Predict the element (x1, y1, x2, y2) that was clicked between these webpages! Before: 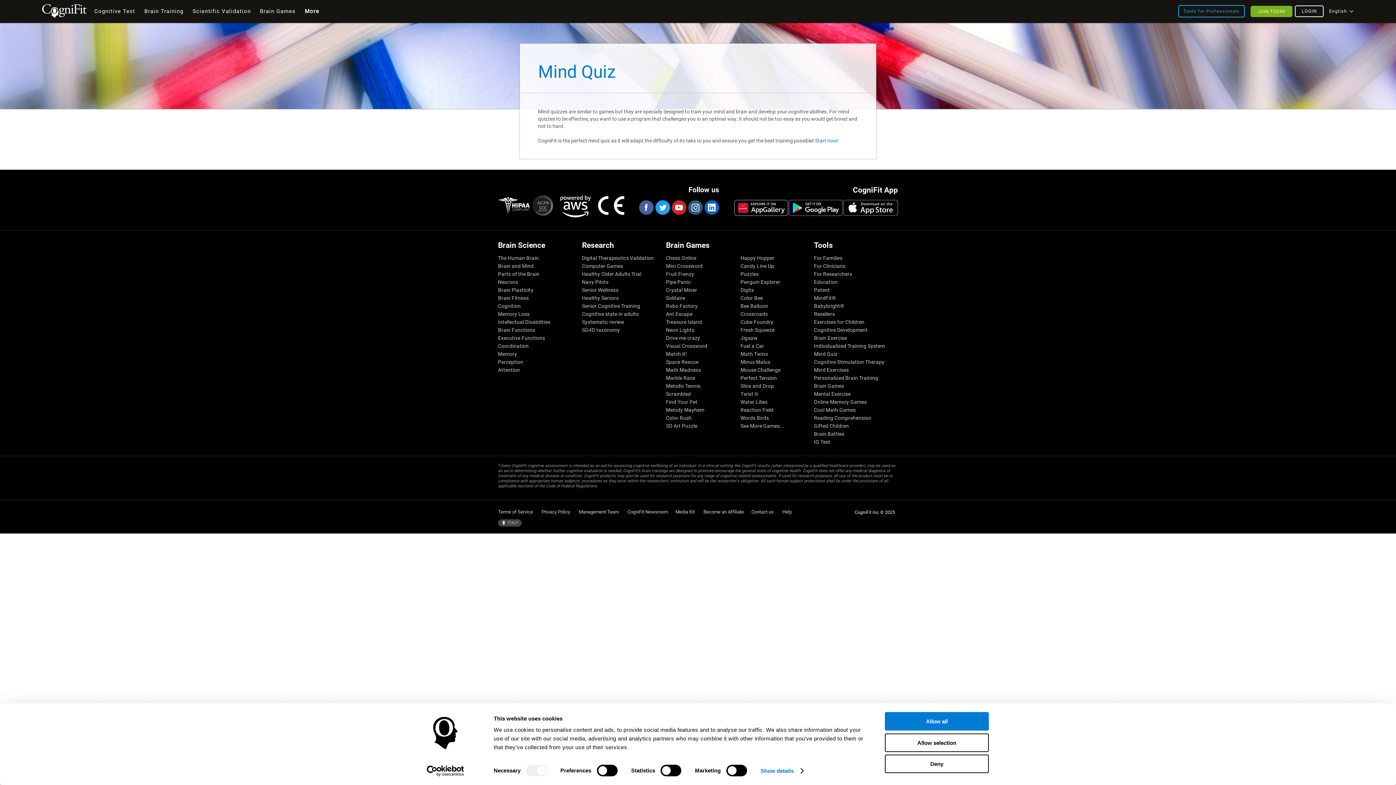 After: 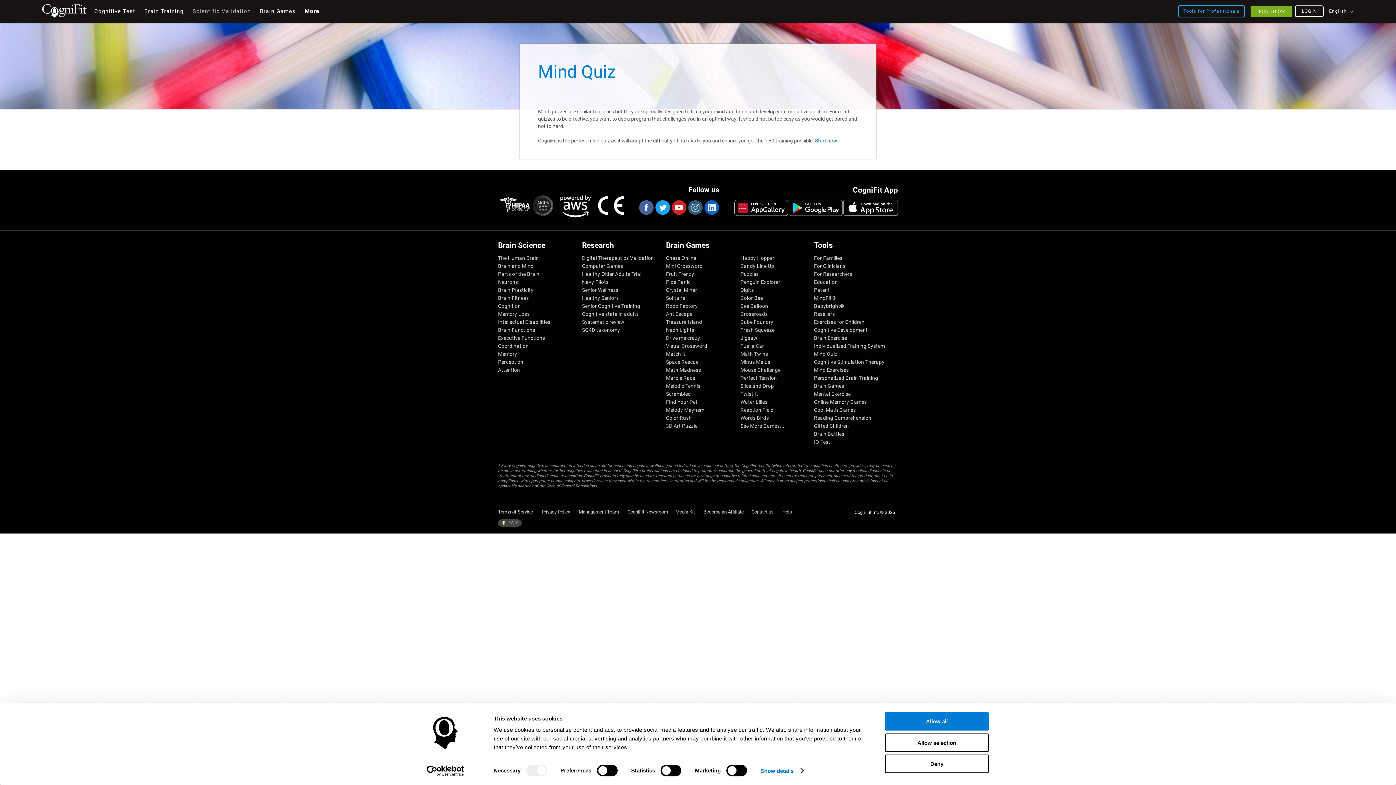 Action: bbox: (189, 0, 254, 22) label: Scientific Validation